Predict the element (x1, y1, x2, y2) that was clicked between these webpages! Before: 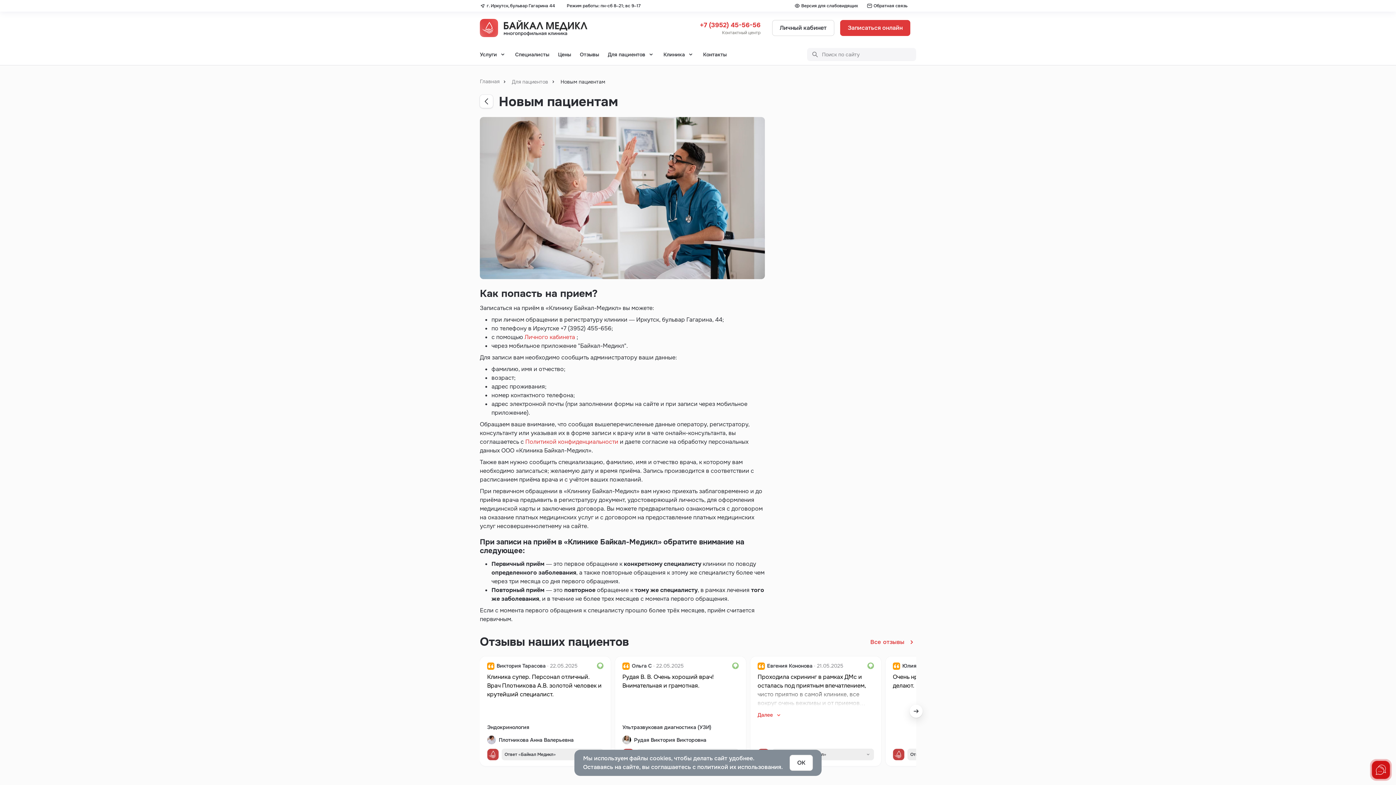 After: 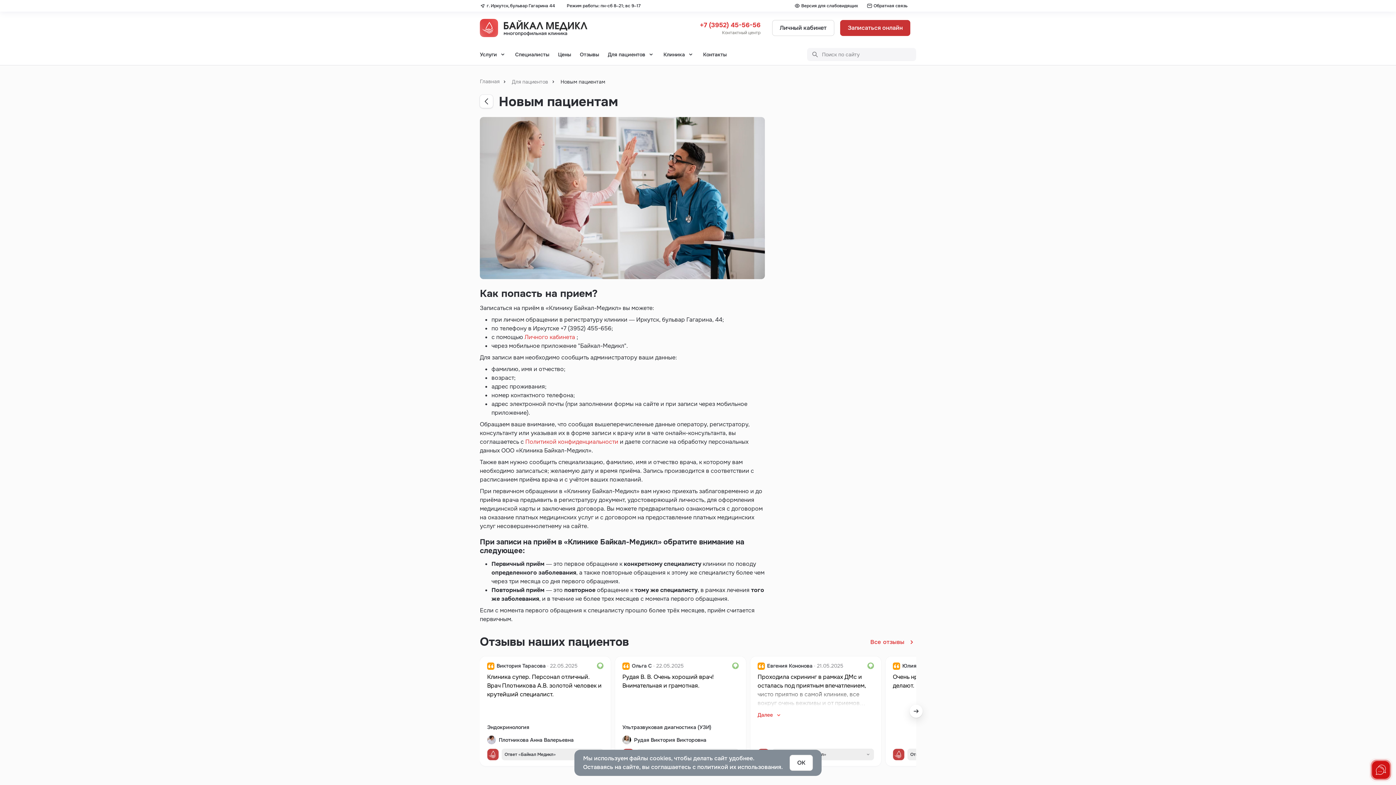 Action: bbox: (840, 20, 910, 36) label: Записаться онлайн